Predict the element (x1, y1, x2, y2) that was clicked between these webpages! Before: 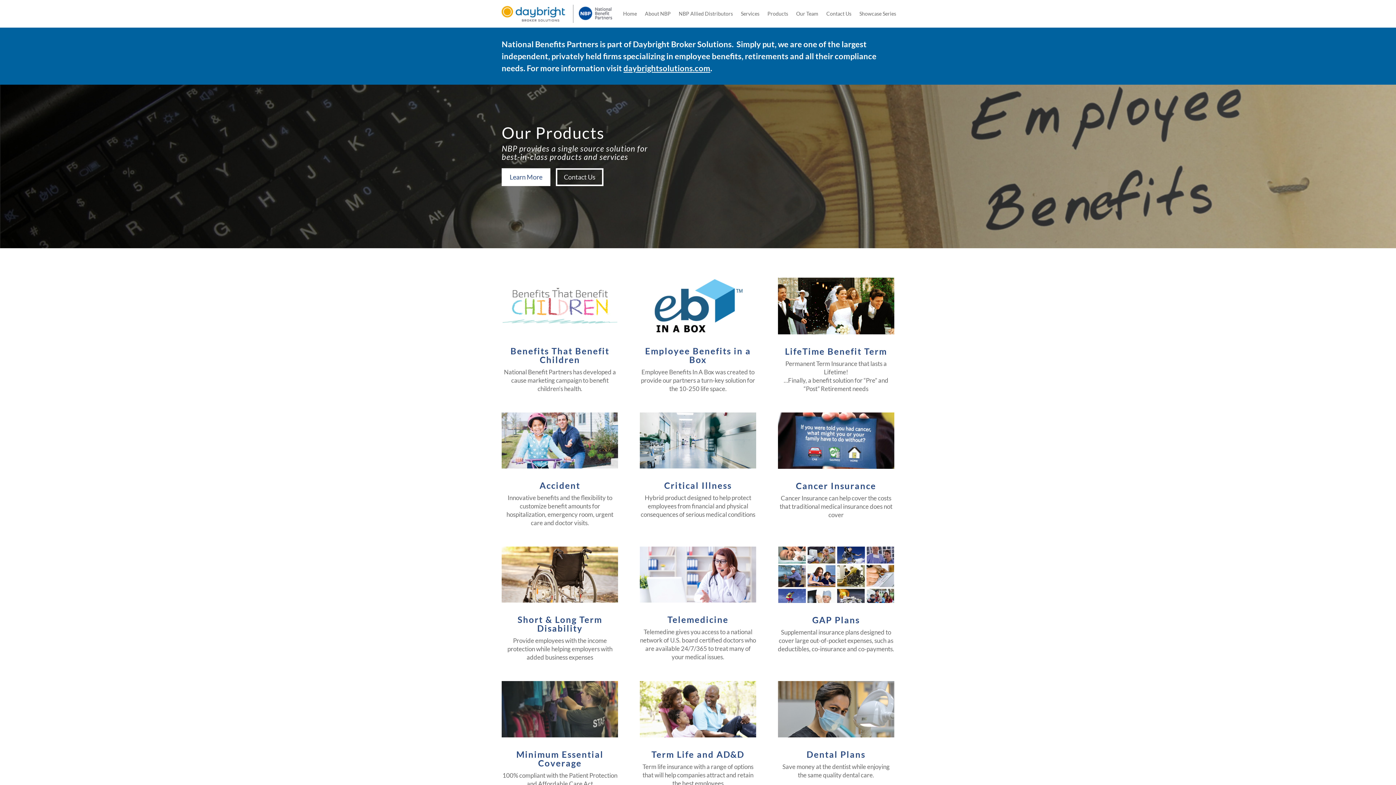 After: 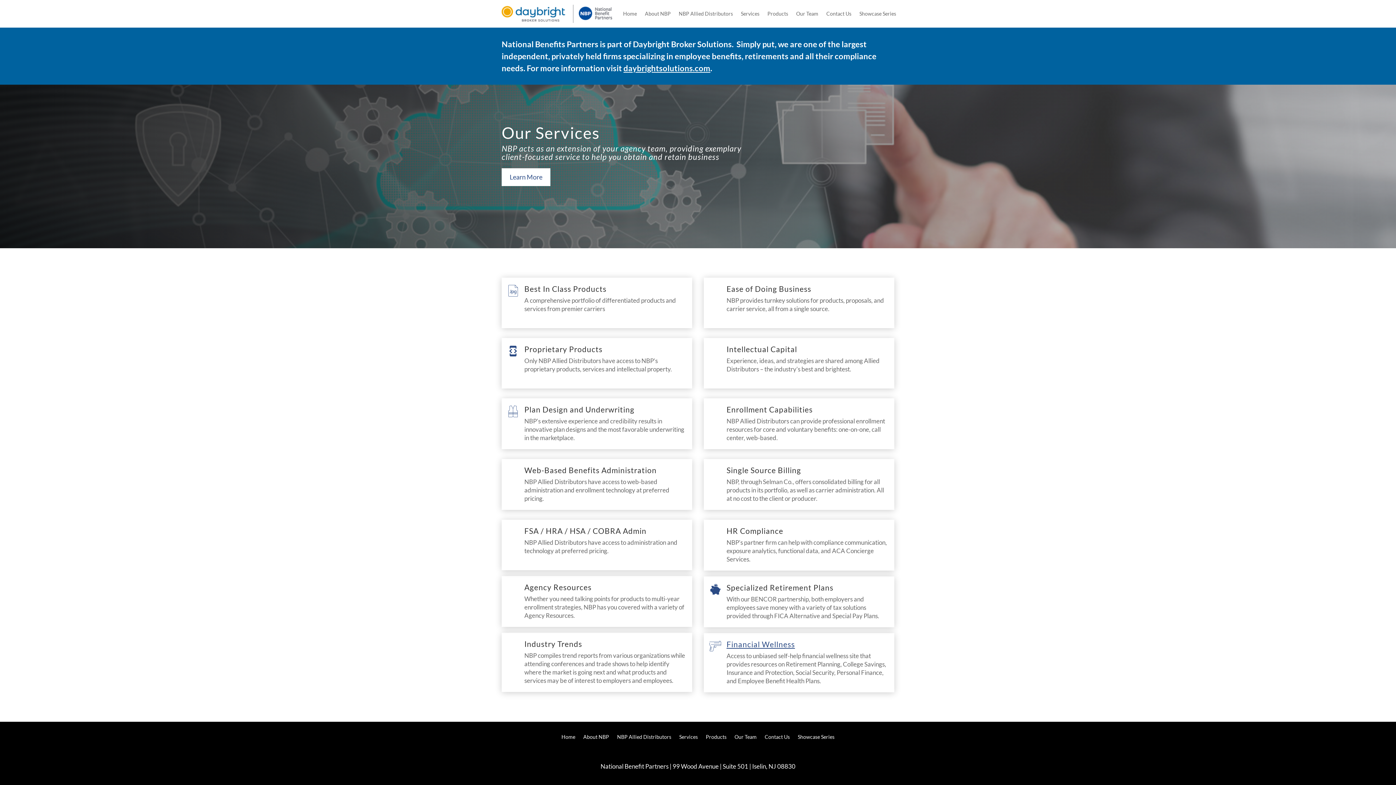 Action: label: Services bbox: (741, 0, 759, 27)